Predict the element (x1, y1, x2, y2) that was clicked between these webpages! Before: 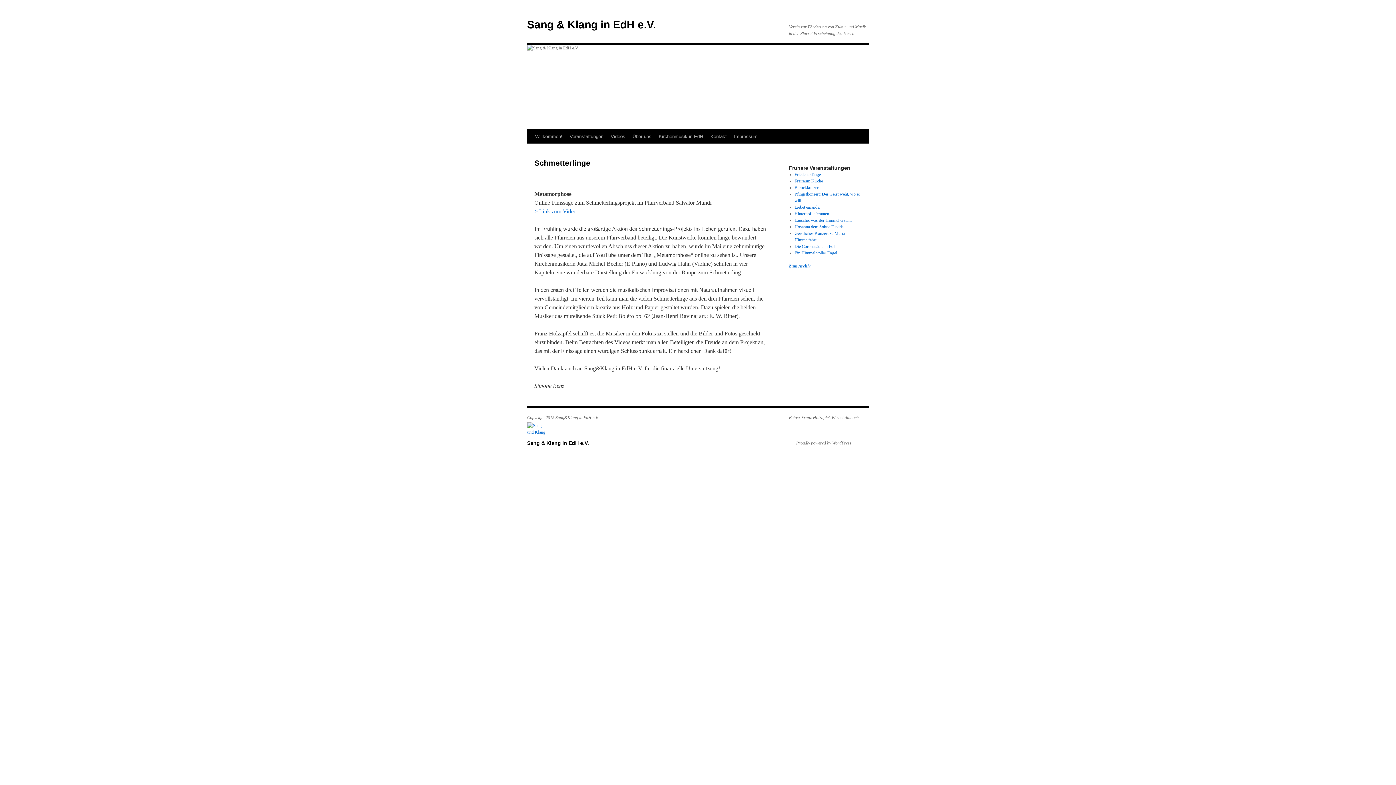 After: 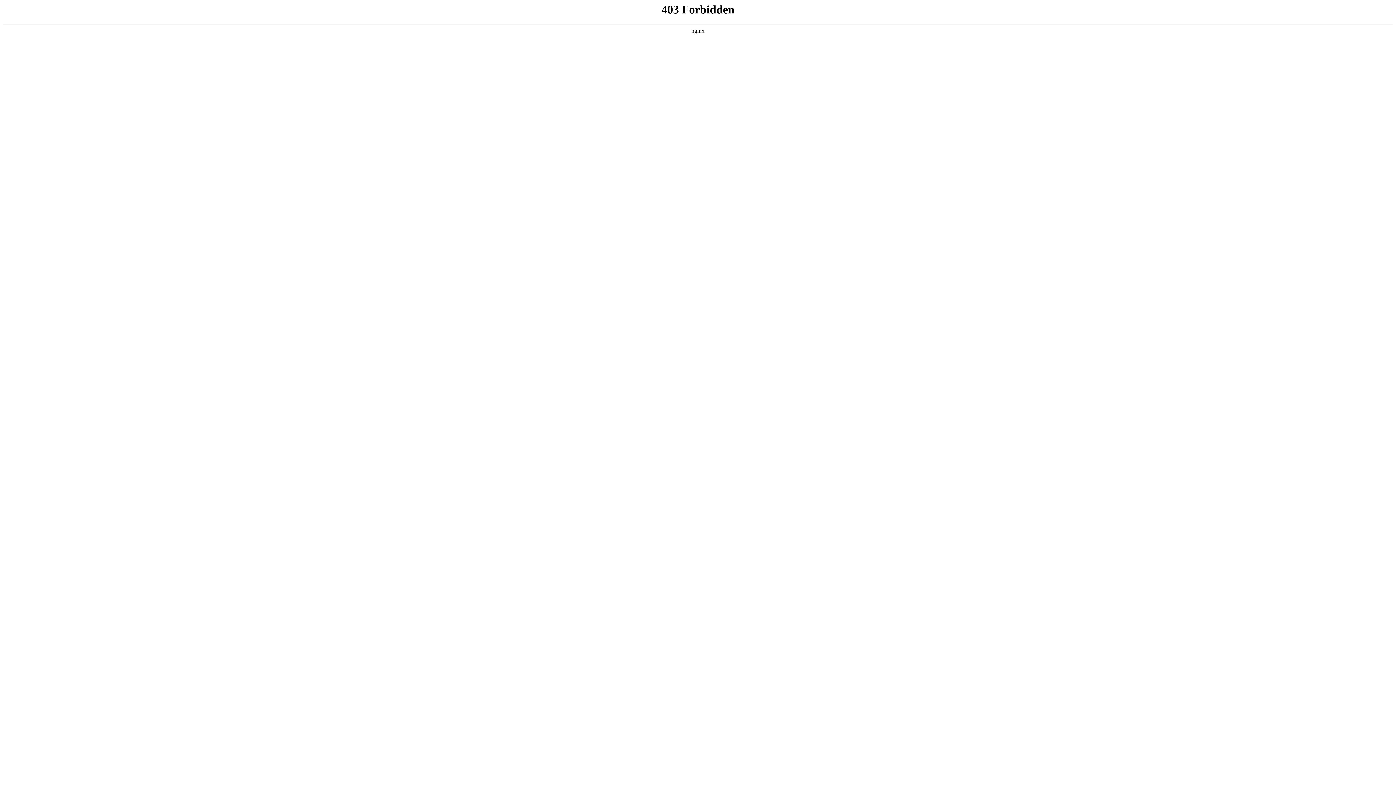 Action: label: Proudly powered by WordPress. bbox: (789, 440, 852, 446)